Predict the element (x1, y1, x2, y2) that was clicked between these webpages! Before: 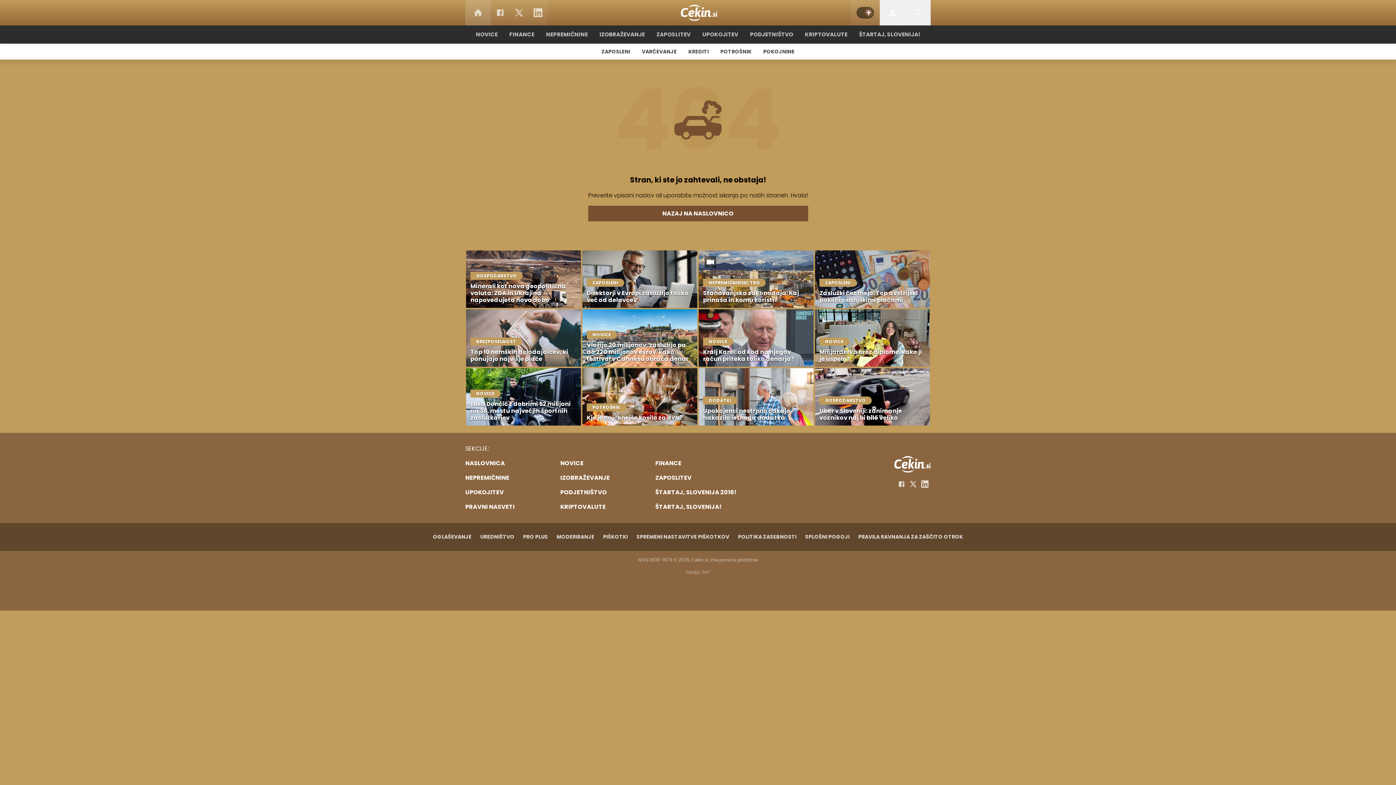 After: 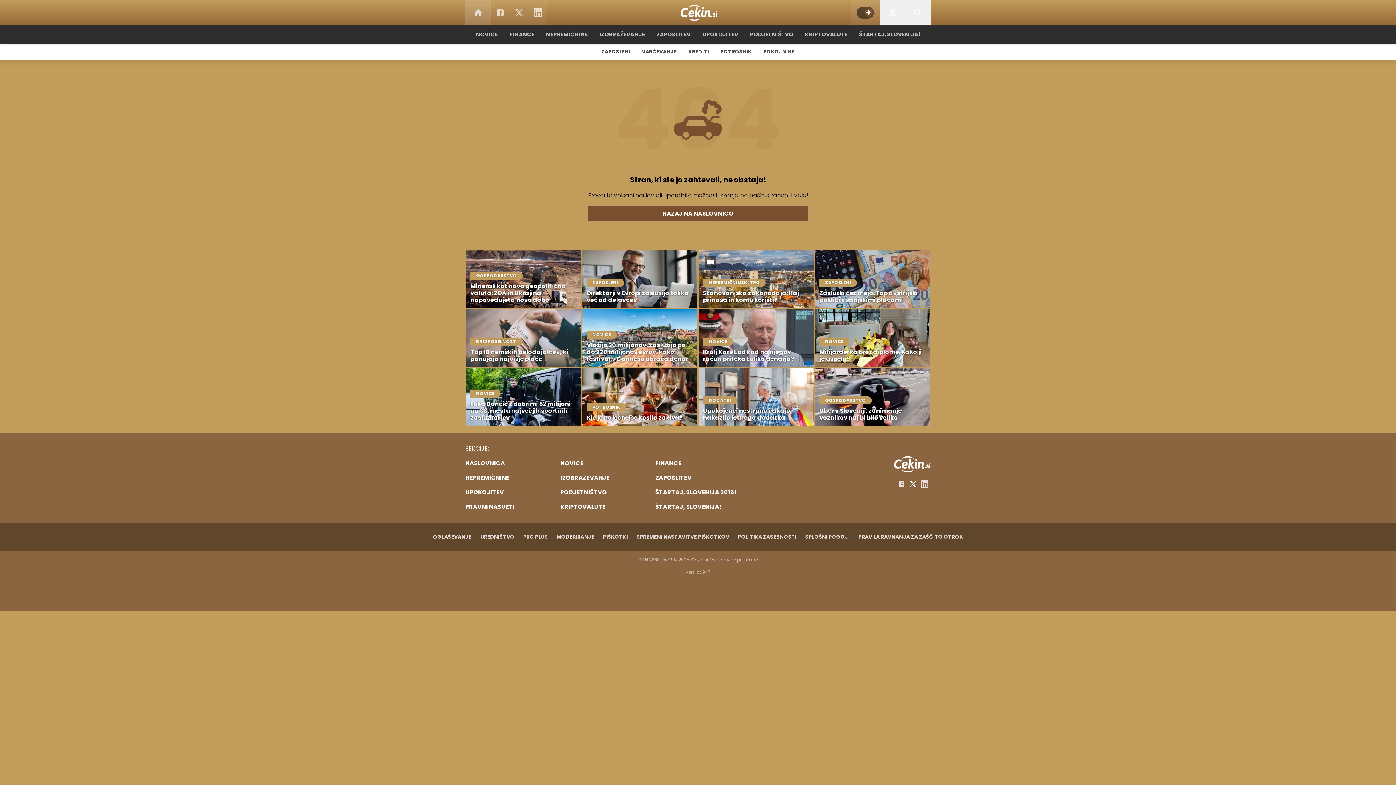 Action: label: Facebook bbox: (907, 478, 919, 490)